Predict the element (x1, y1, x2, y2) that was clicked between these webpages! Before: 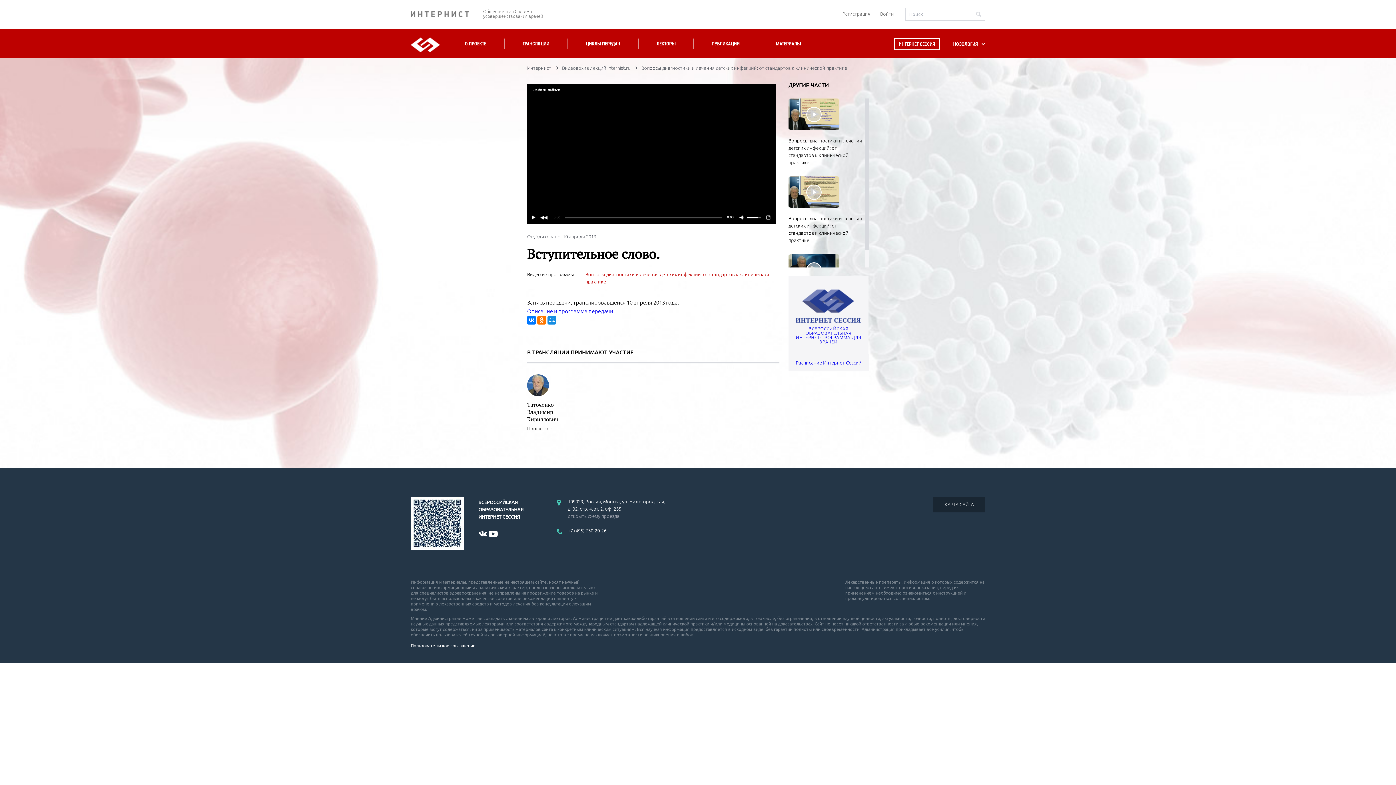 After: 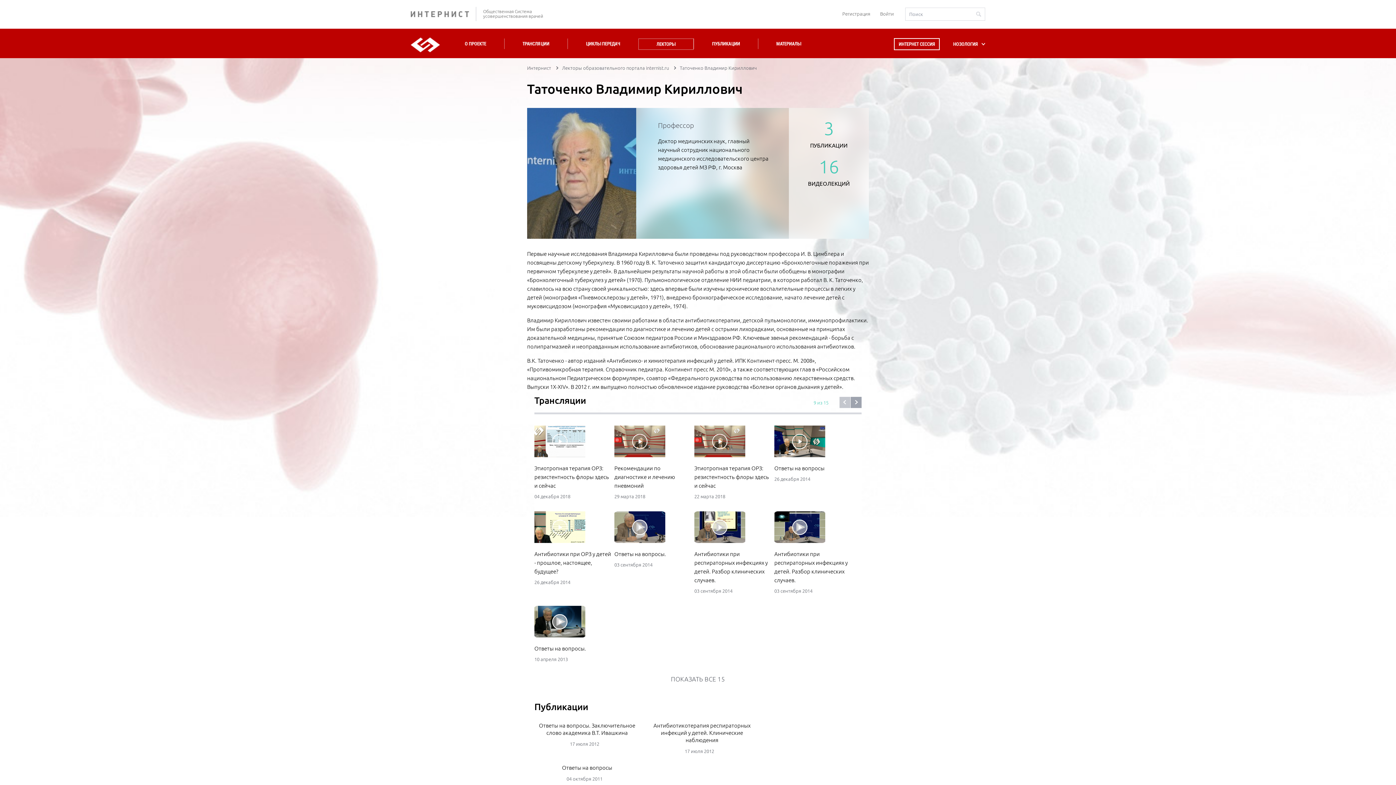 Action: label: Таточенко Владимир Кириллович bbox: (527, 401, 558, 422)